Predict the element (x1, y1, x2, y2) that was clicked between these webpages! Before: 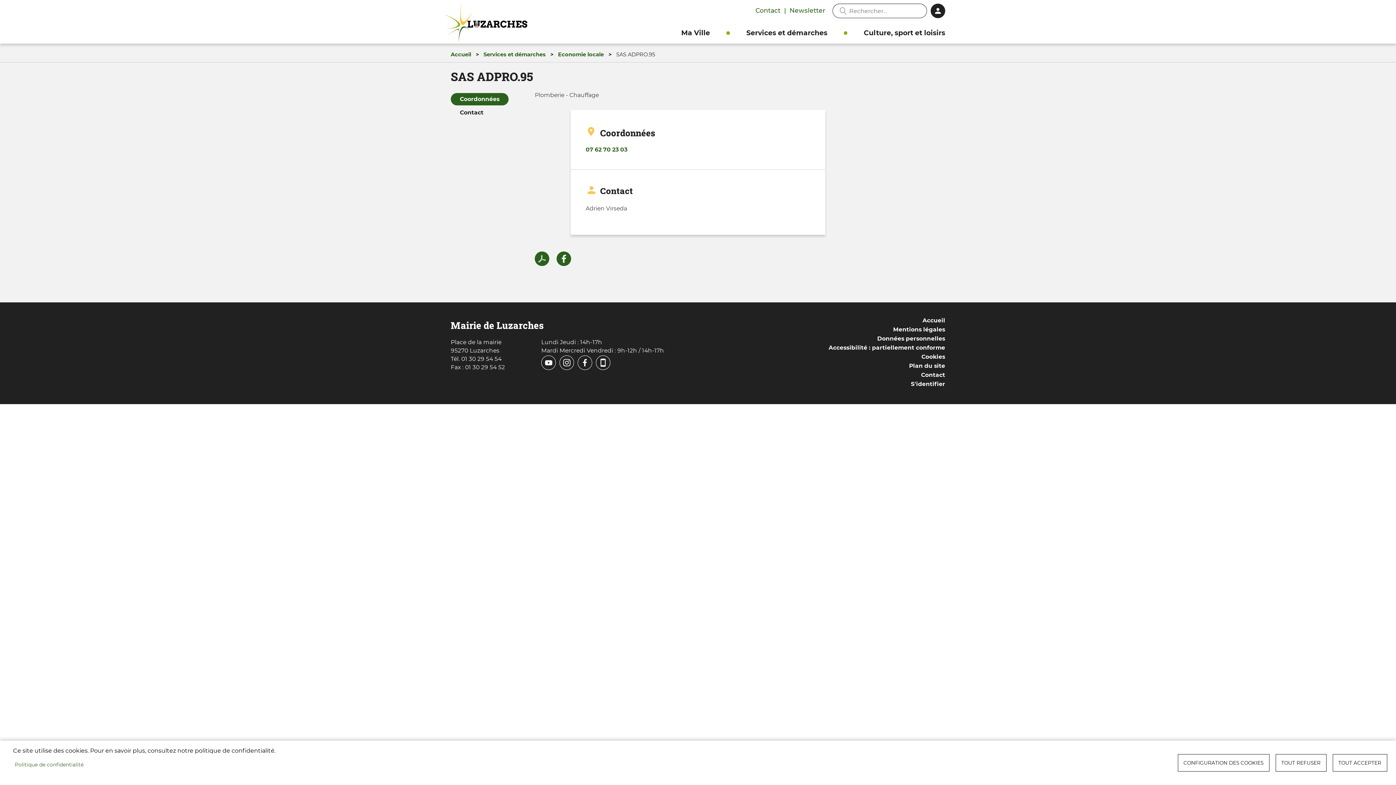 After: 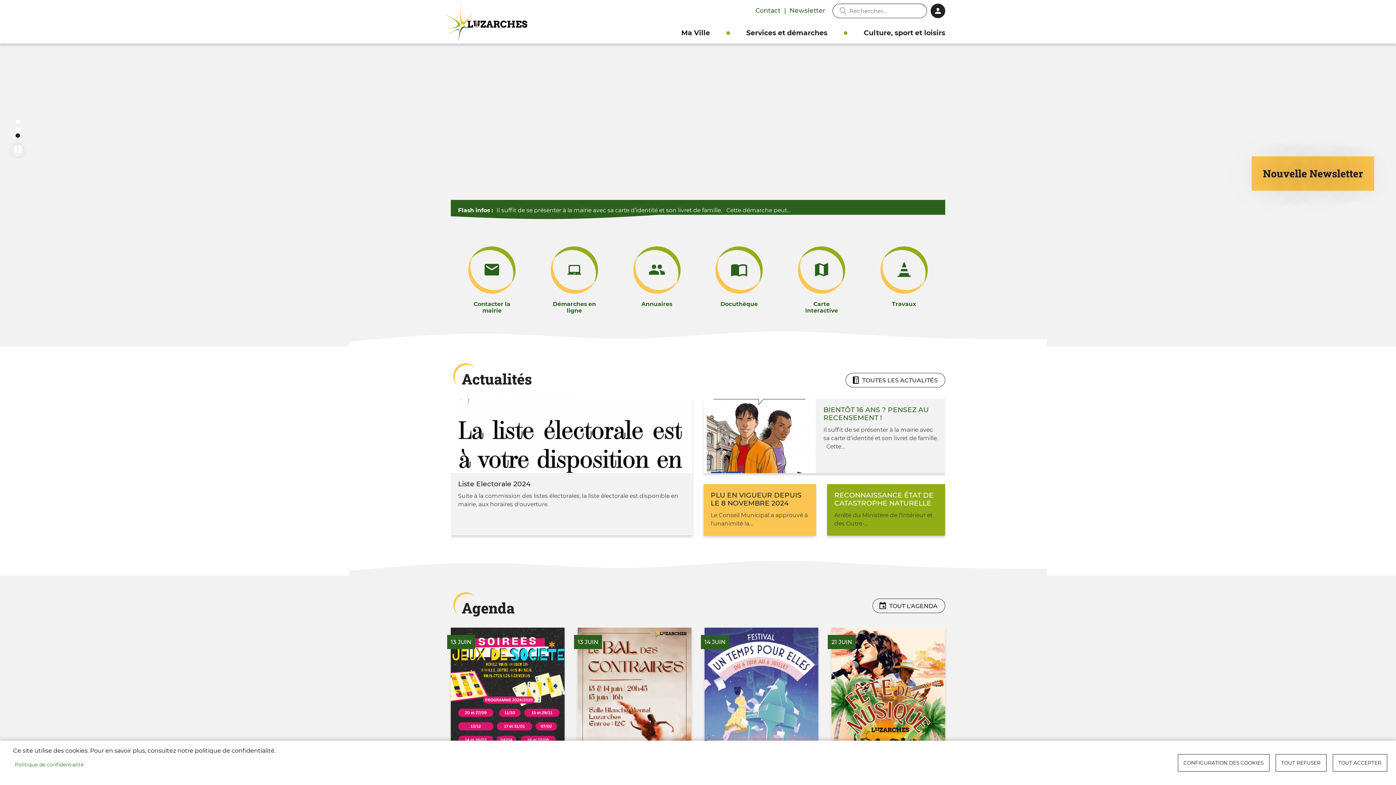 Action: bbox: (445, 3, 530, 21)